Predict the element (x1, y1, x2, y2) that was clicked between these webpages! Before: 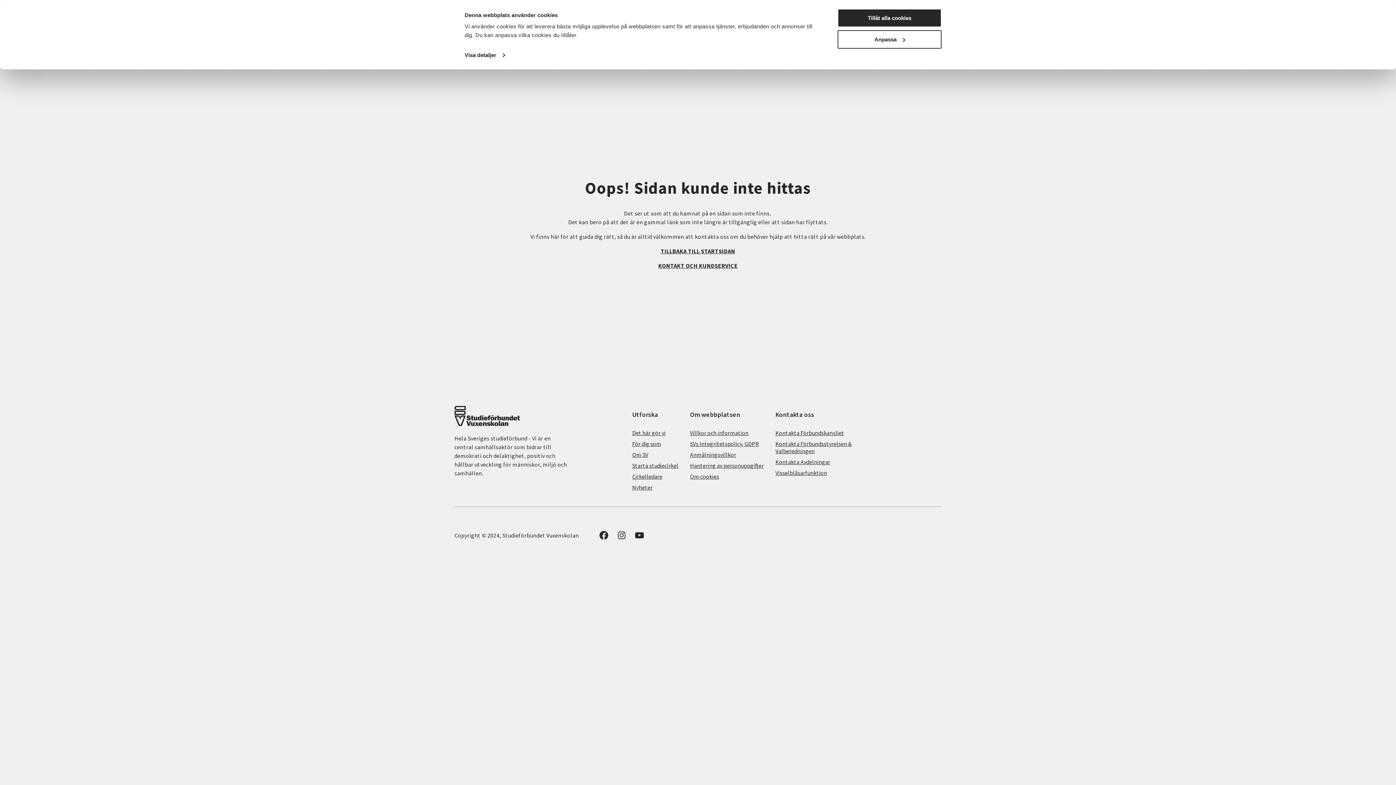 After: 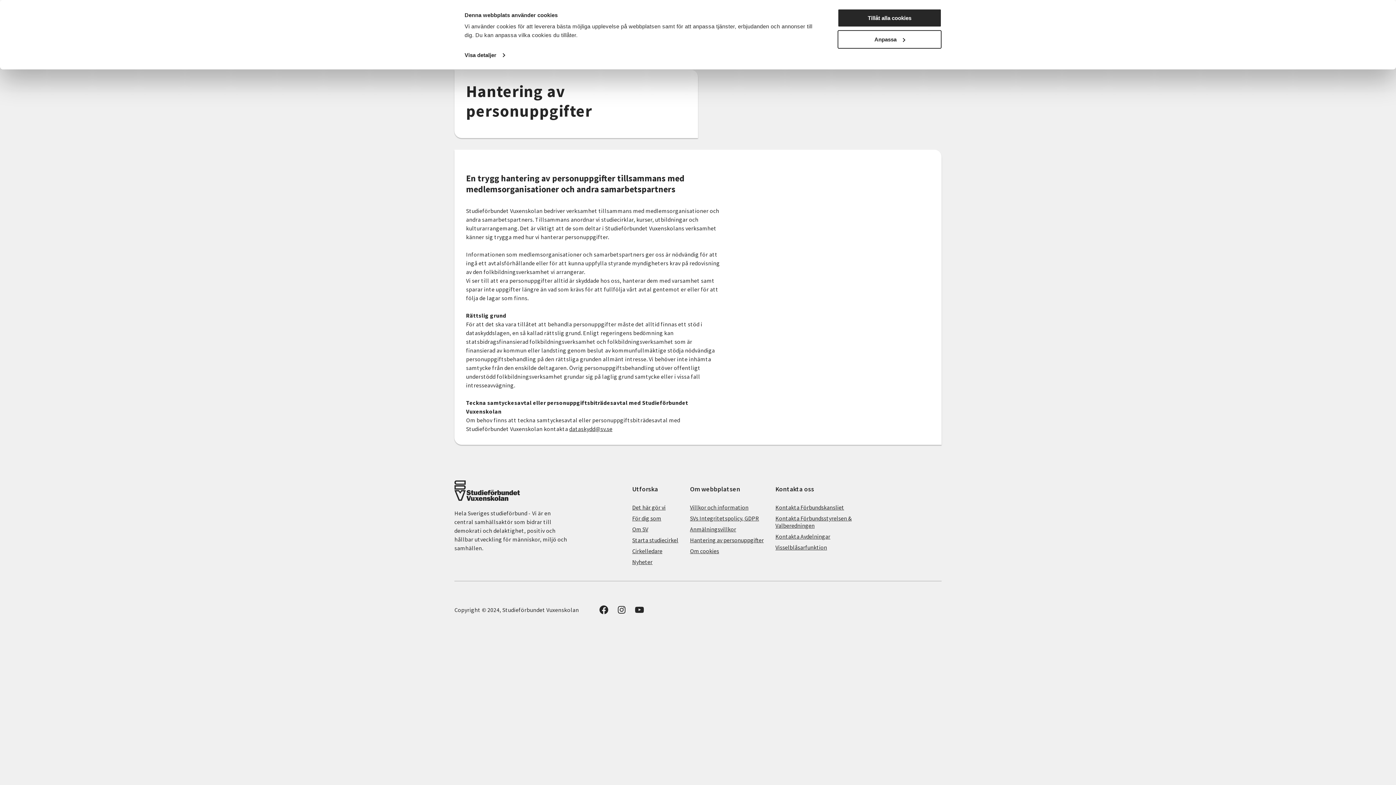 Action: label: Hantering av personuppgifter bbox: (690, 462, 764, 469)